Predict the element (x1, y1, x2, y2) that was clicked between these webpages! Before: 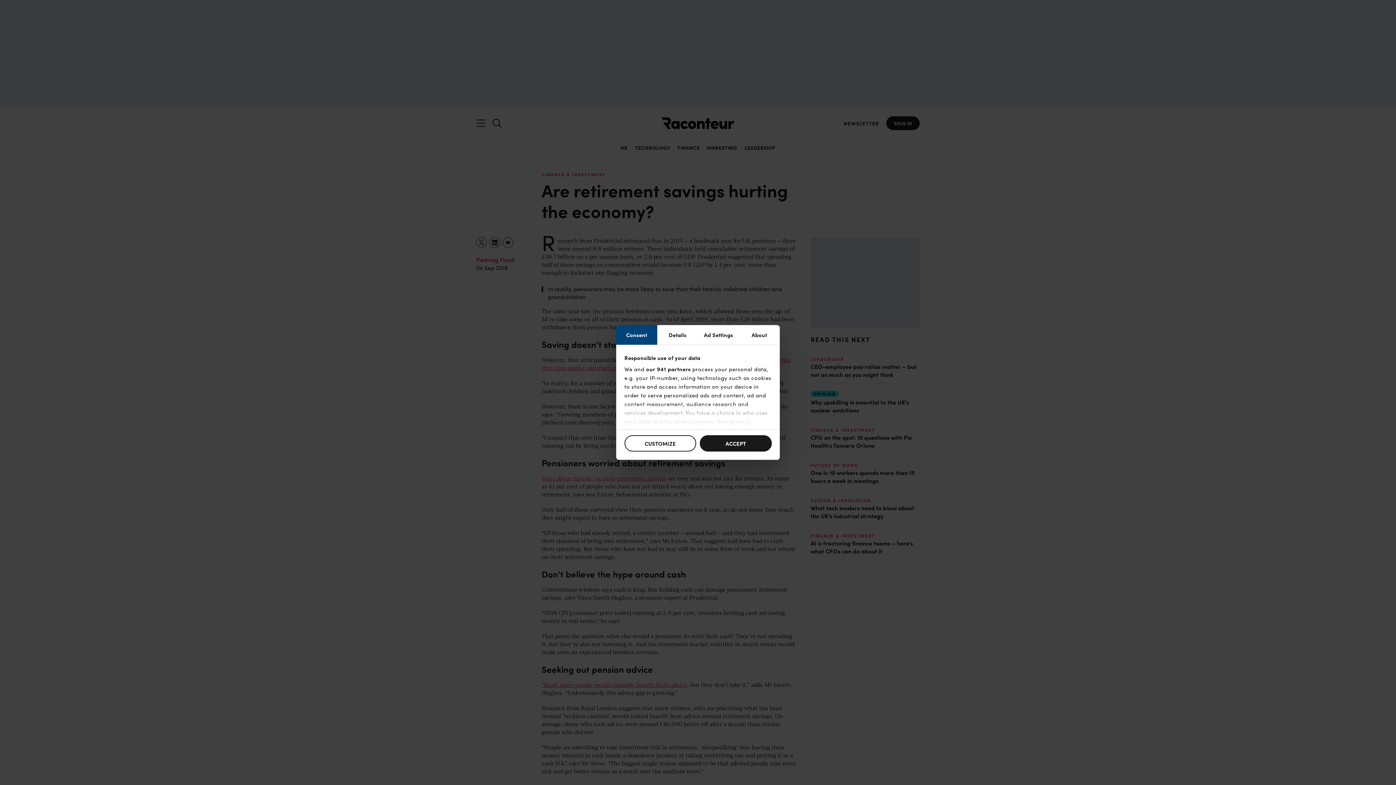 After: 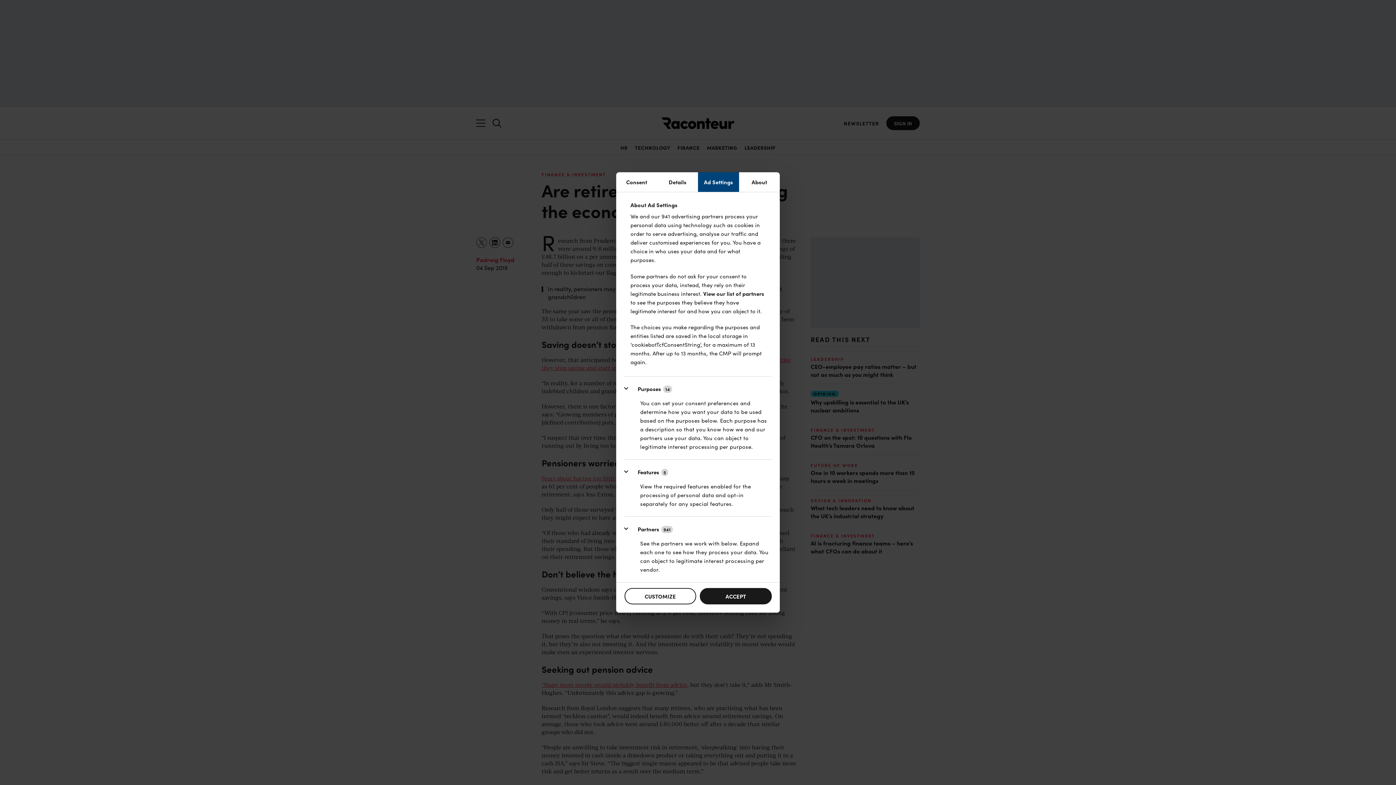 Action: bbox: (698, 325, 739, 344) label: Ad Settings